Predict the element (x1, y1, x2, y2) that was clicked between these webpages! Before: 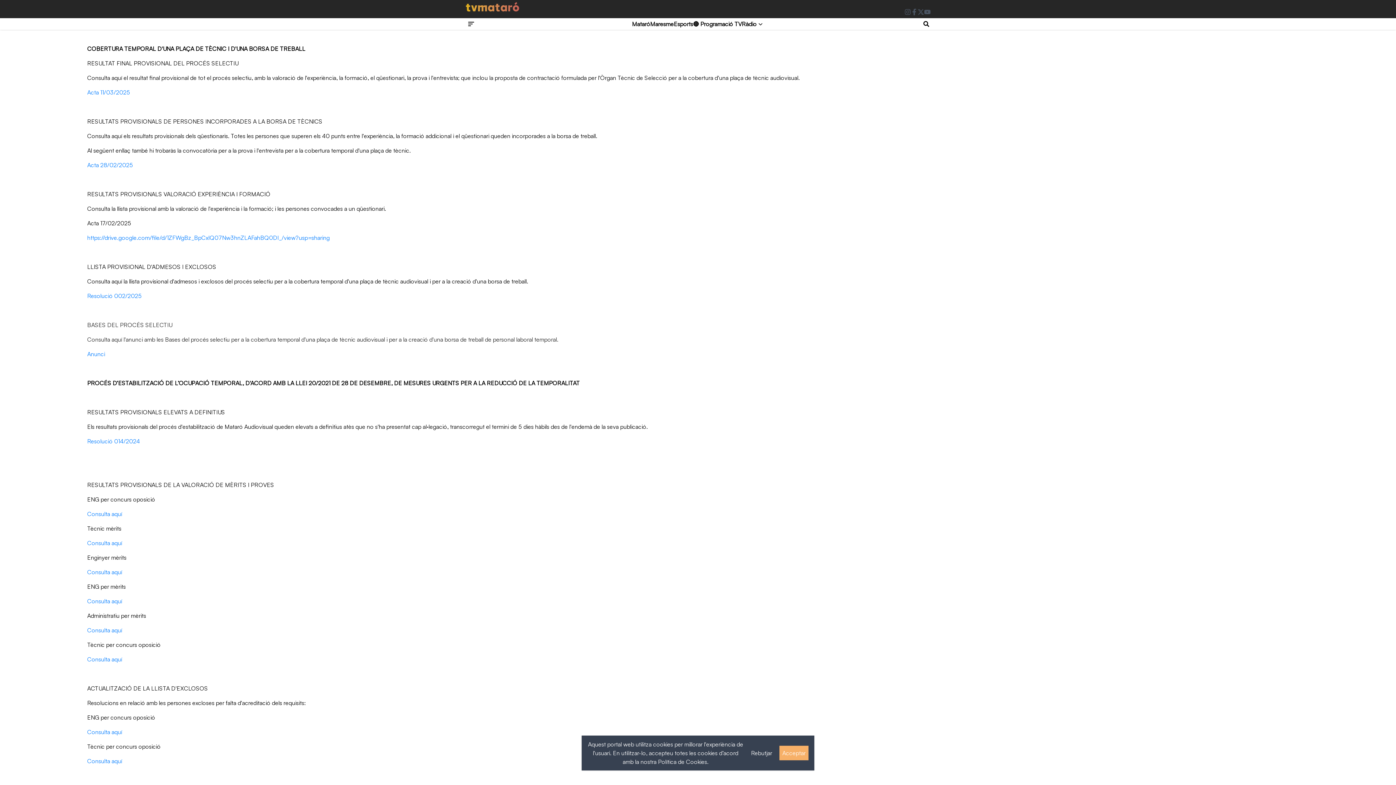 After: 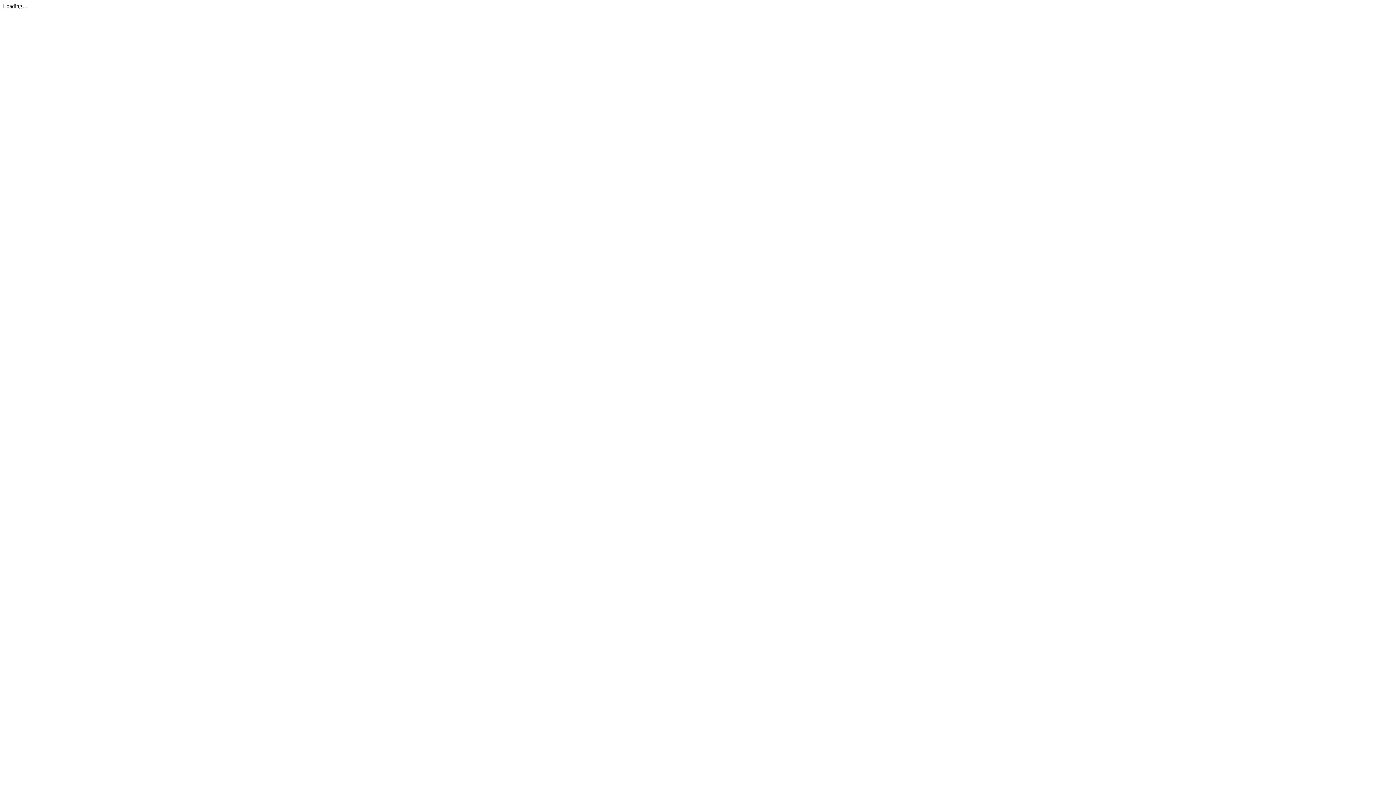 Action: label: Consulta aquí bbox: (87, 728, 122, 736)